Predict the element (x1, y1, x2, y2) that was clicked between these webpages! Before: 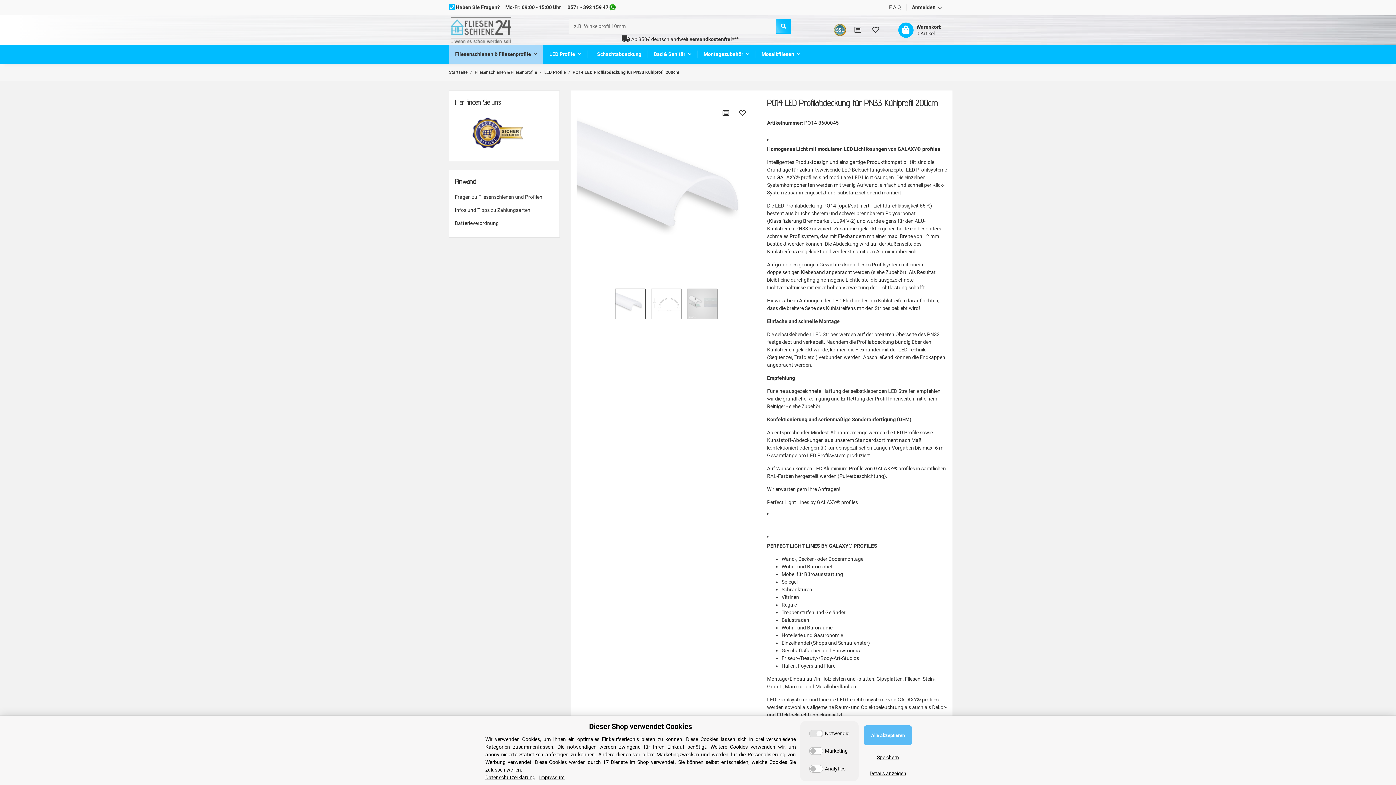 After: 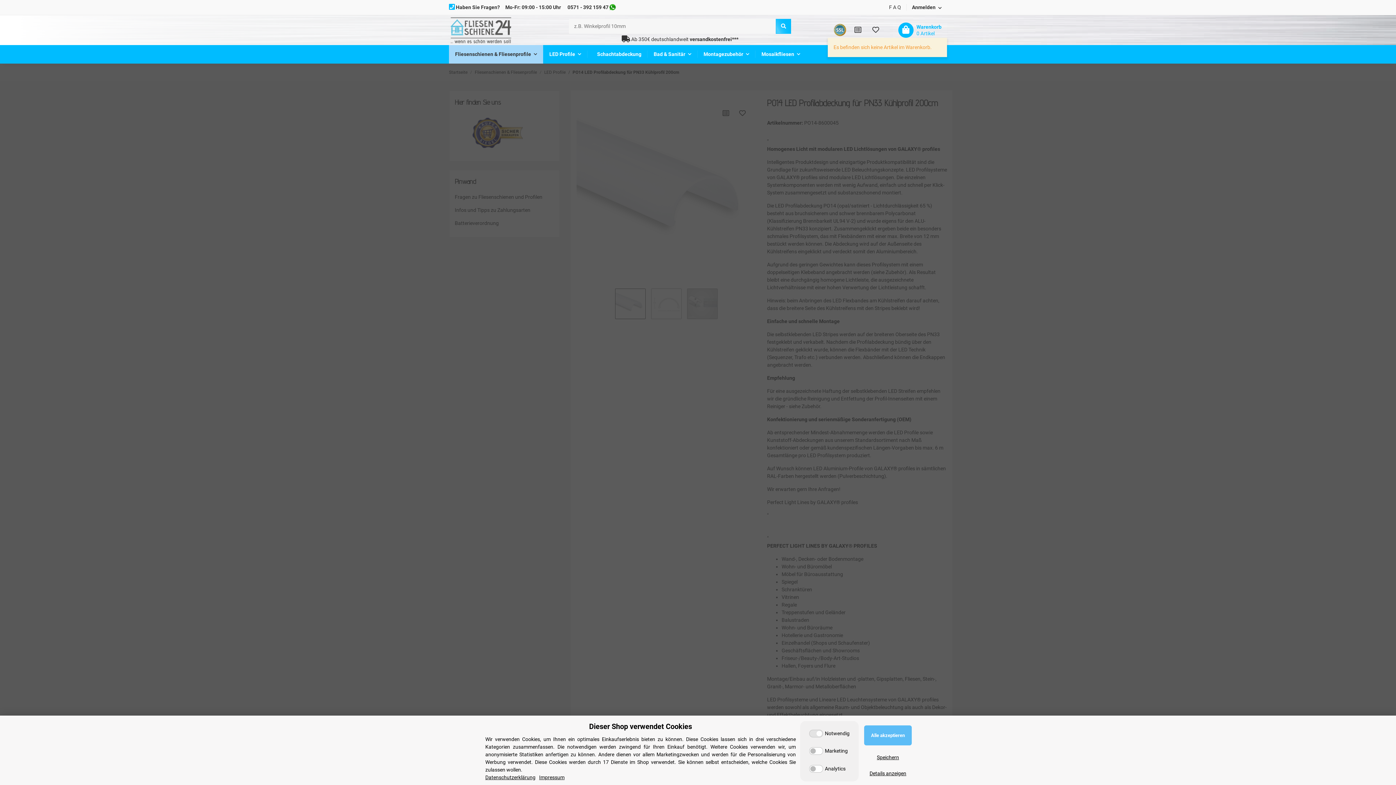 Action: label: Warenkorb bbox: (893, 22, 947, 37)